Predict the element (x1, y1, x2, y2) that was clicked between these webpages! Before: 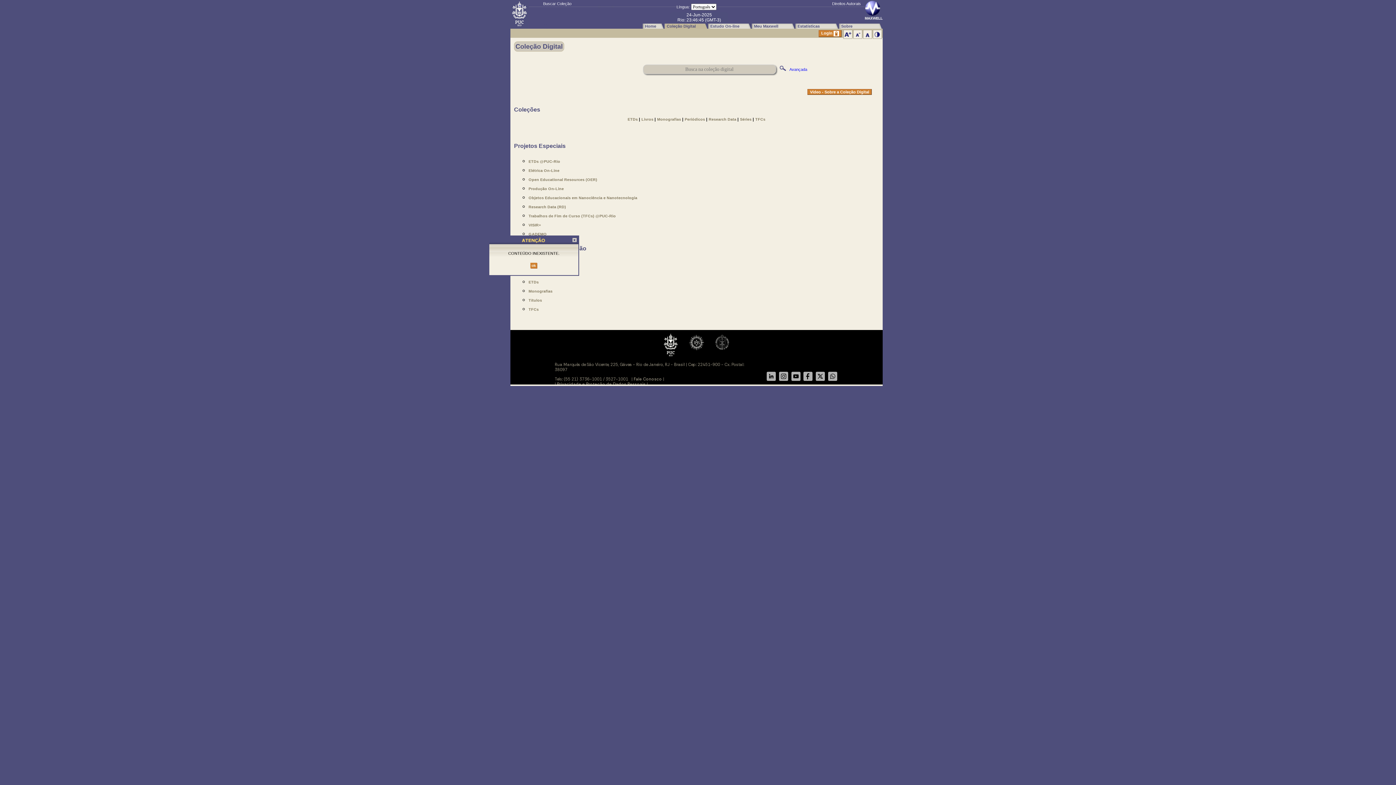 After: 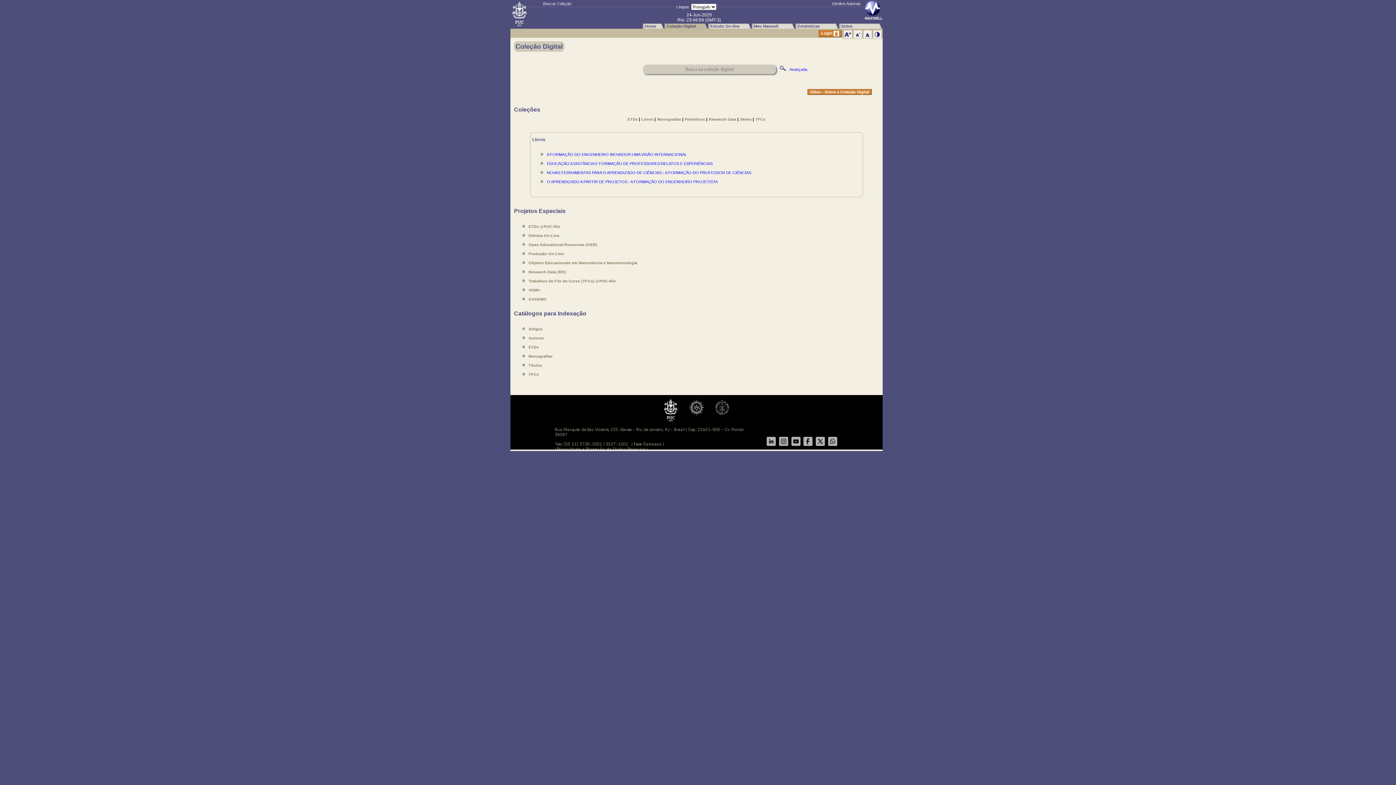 Action: label: Livros bbox: (641, 117, 653, 121)